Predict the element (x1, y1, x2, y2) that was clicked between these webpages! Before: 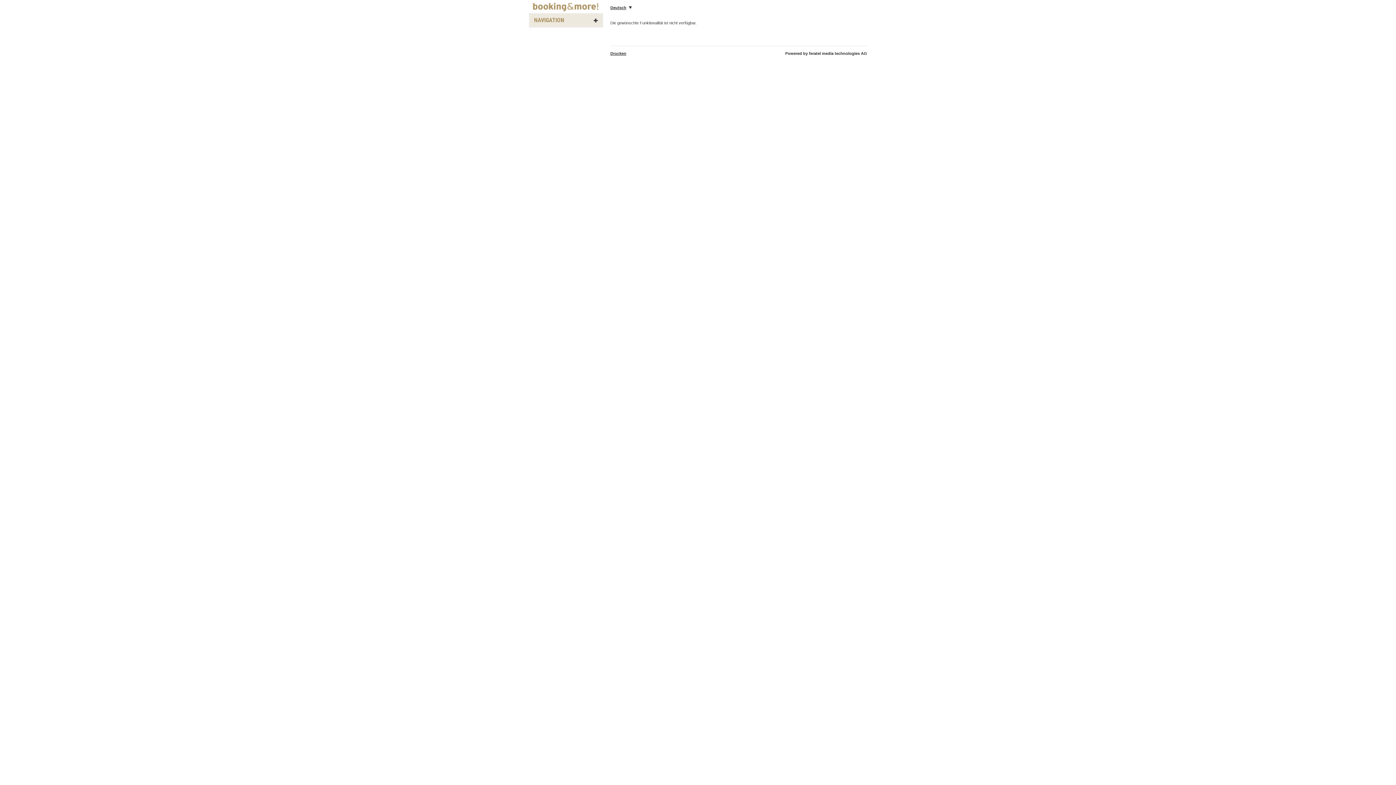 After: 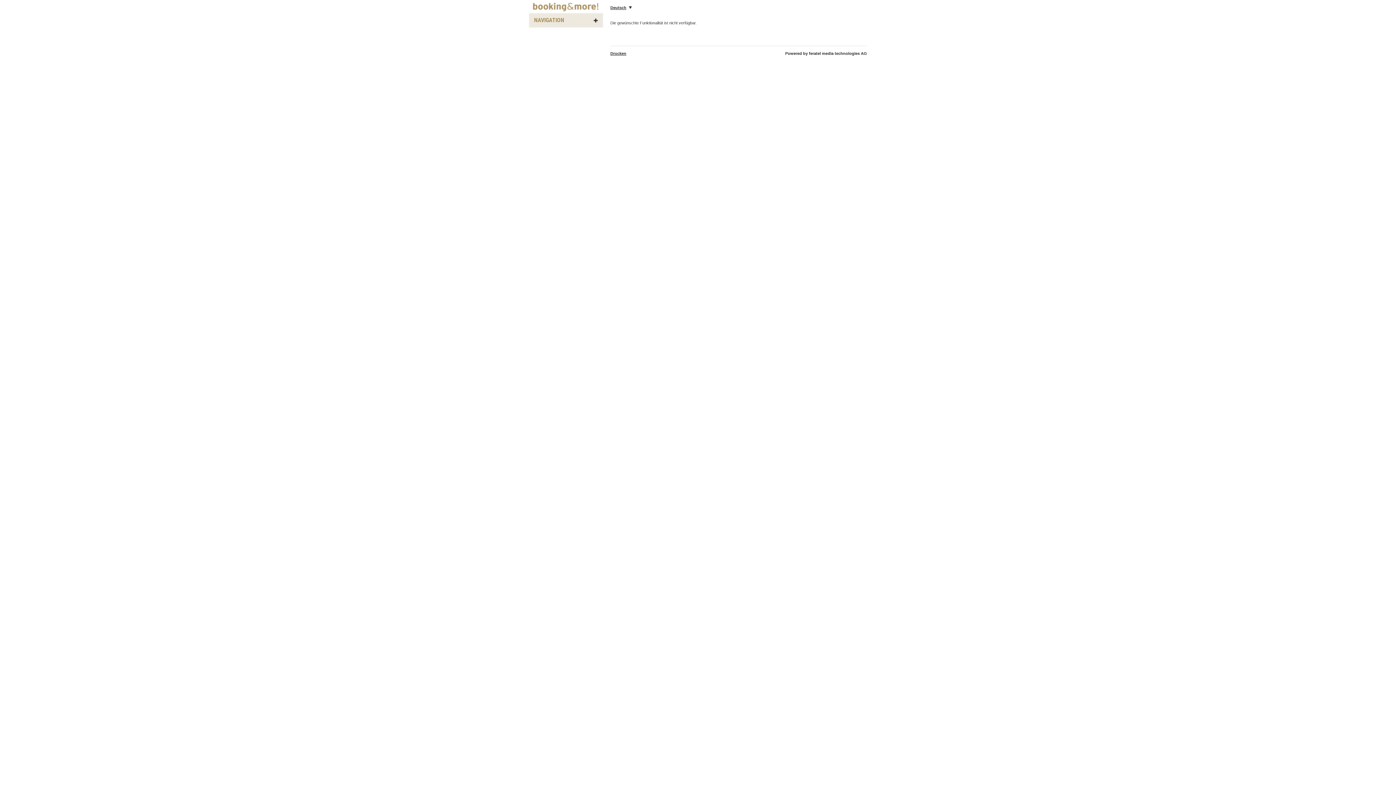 Action: bbox: (610, 51, 626, 55) label: Drucken